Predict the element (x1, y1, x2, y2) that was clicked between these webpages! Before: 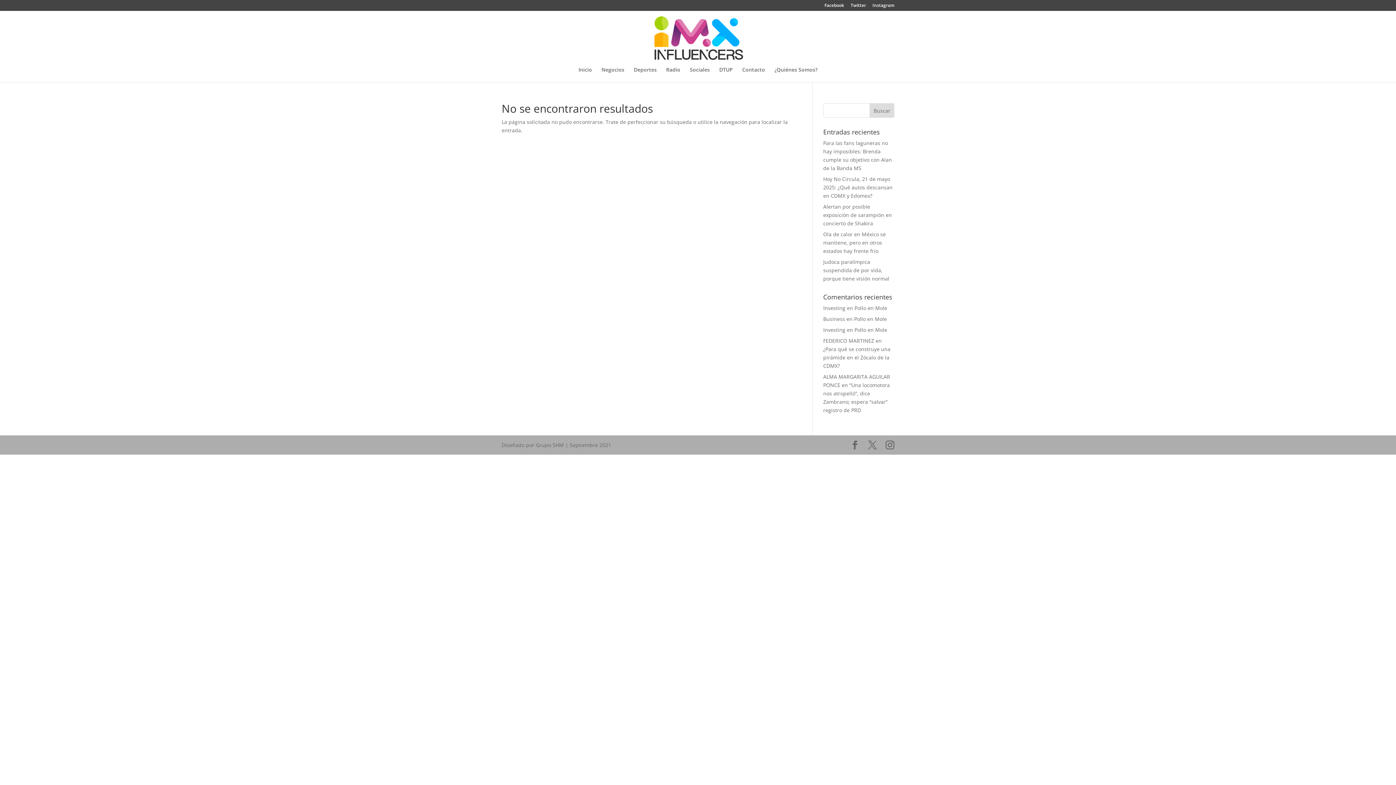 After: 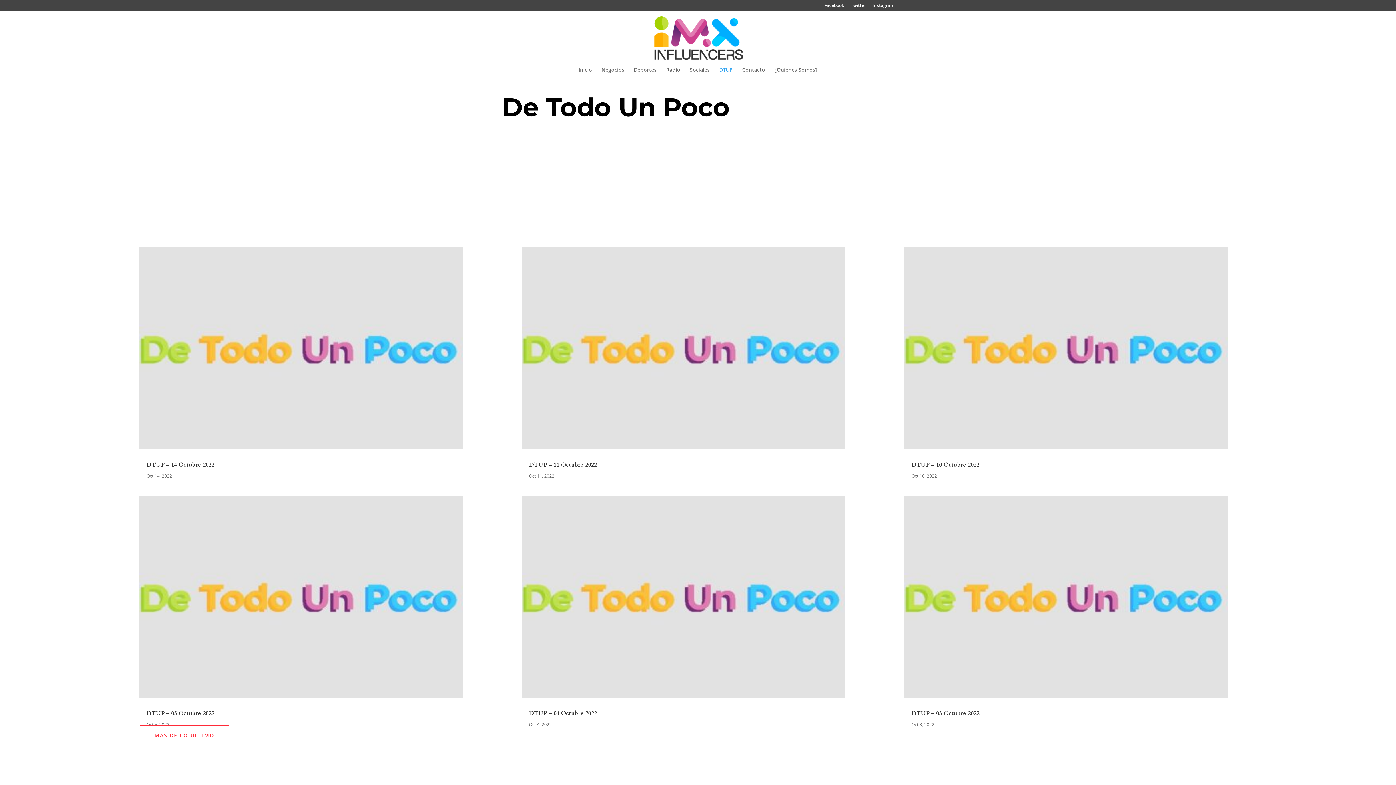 Action: label: DTUP bbox: (719, 67, 732, 82)